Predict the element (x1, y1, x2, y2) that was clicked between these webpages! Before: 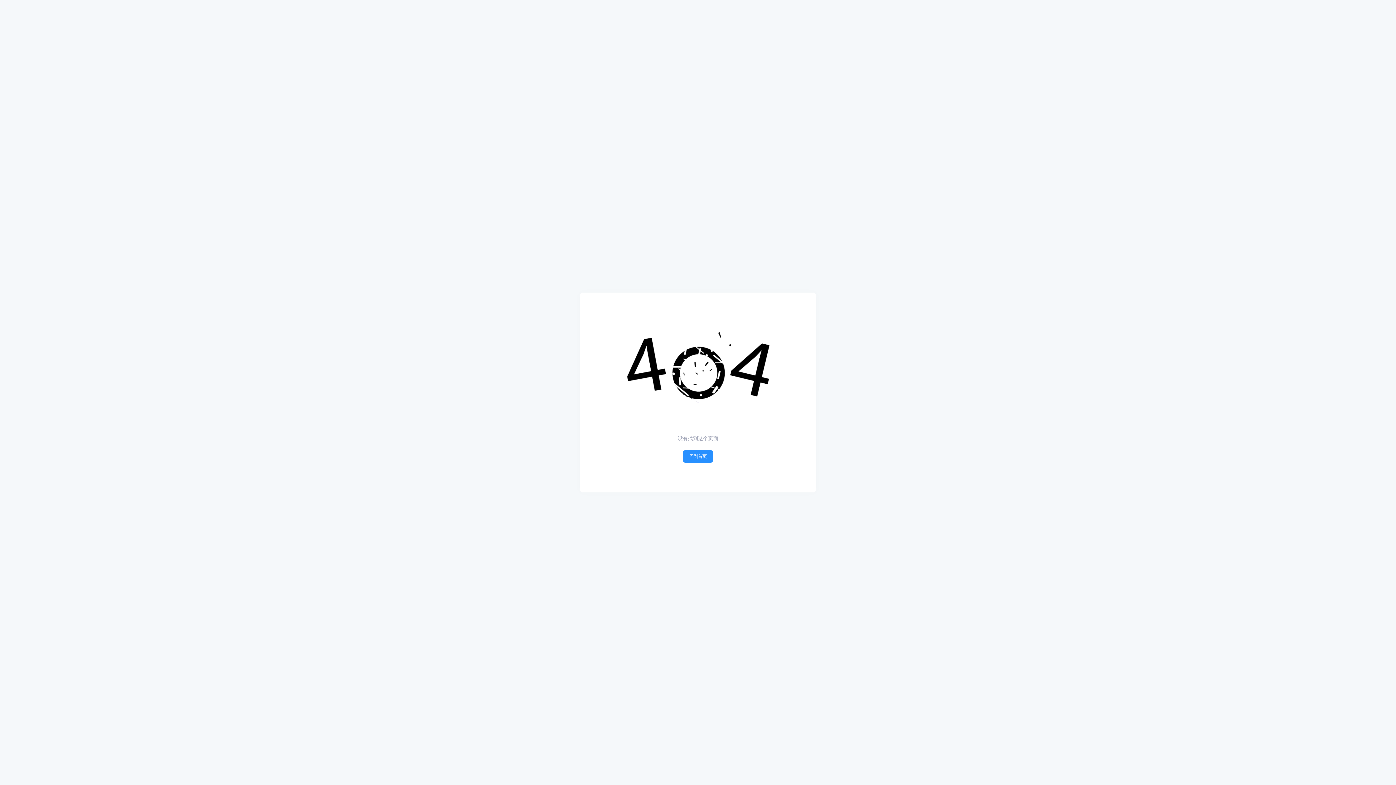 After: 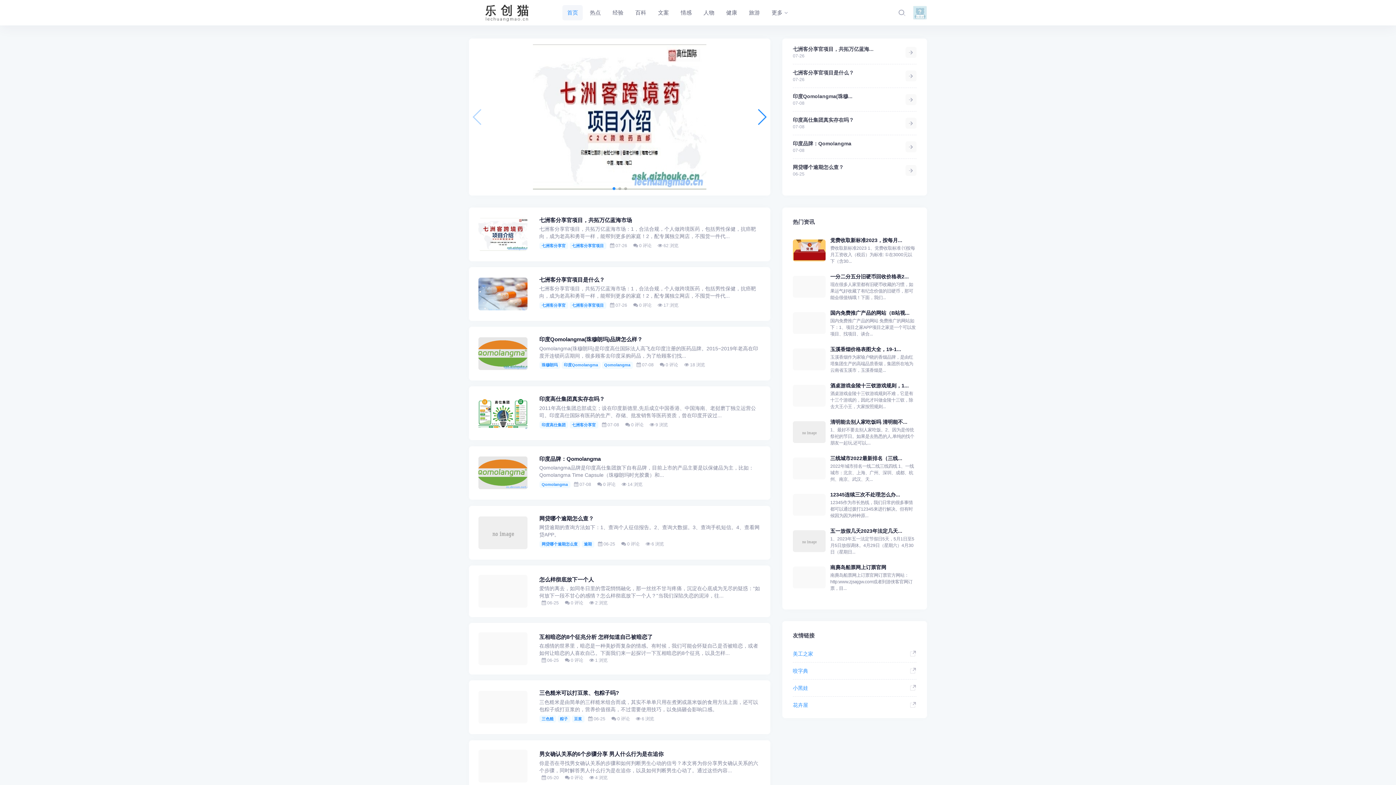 Action: label: 回到首页 bbox: (683, 450, 713, 463)